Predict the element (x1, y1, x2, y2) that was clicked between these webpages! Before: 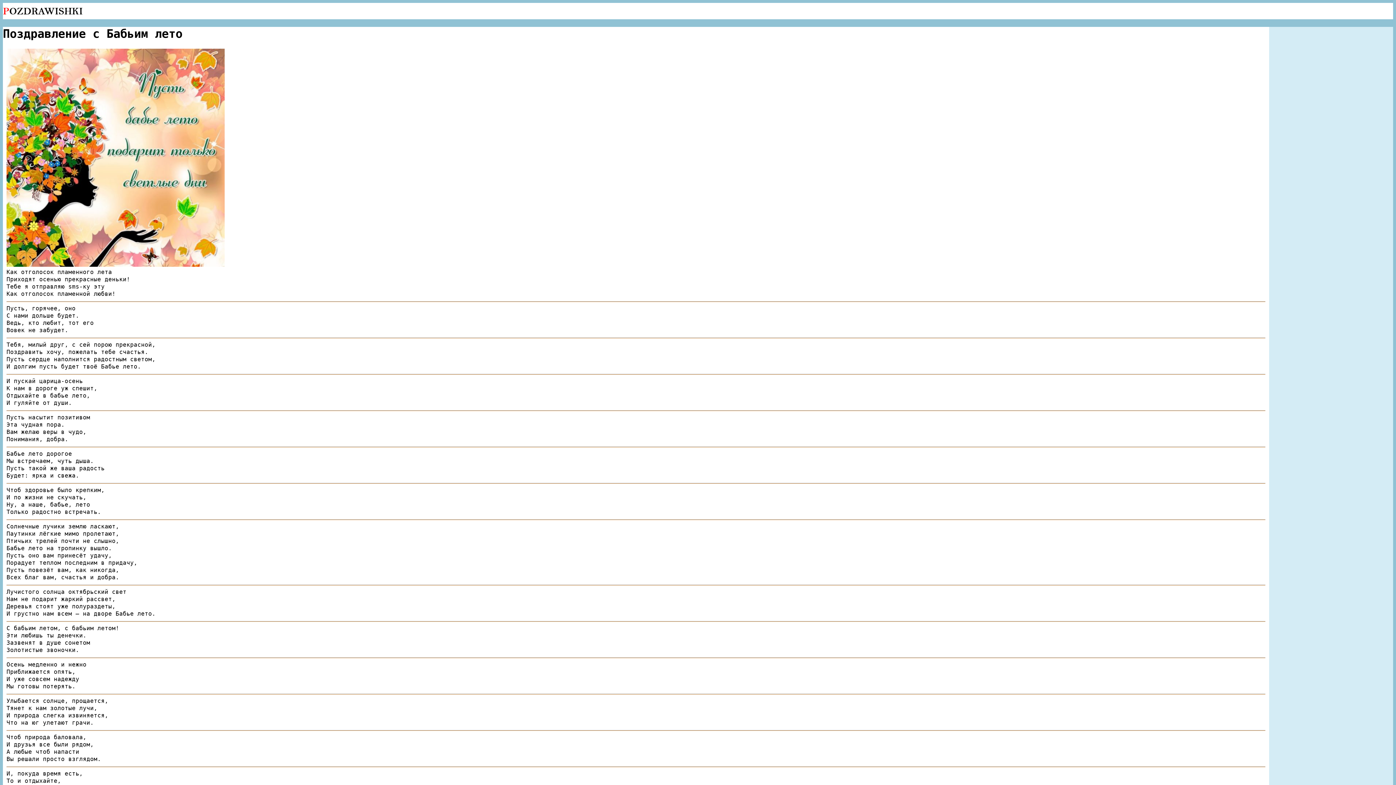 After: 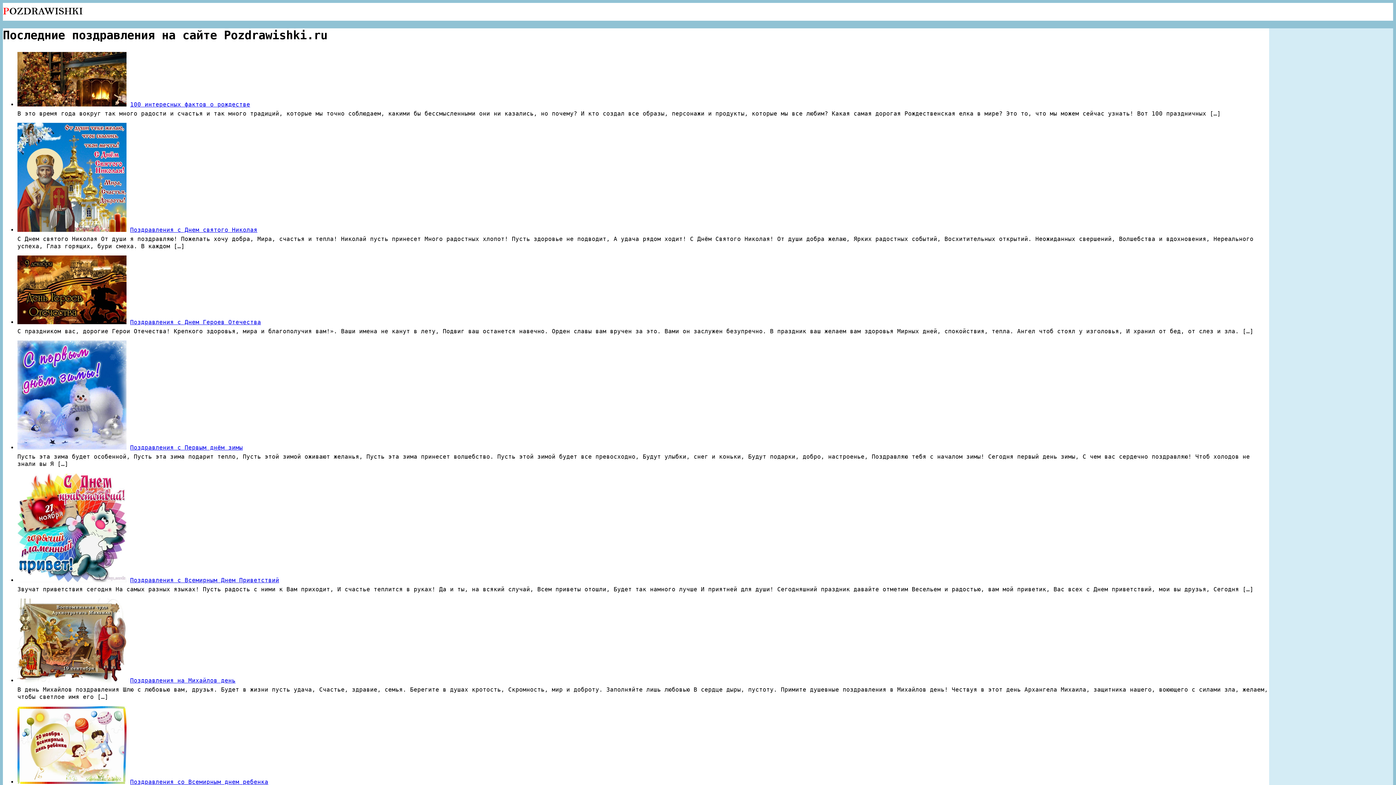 Action: bbox: (2, 13, 85, 20)